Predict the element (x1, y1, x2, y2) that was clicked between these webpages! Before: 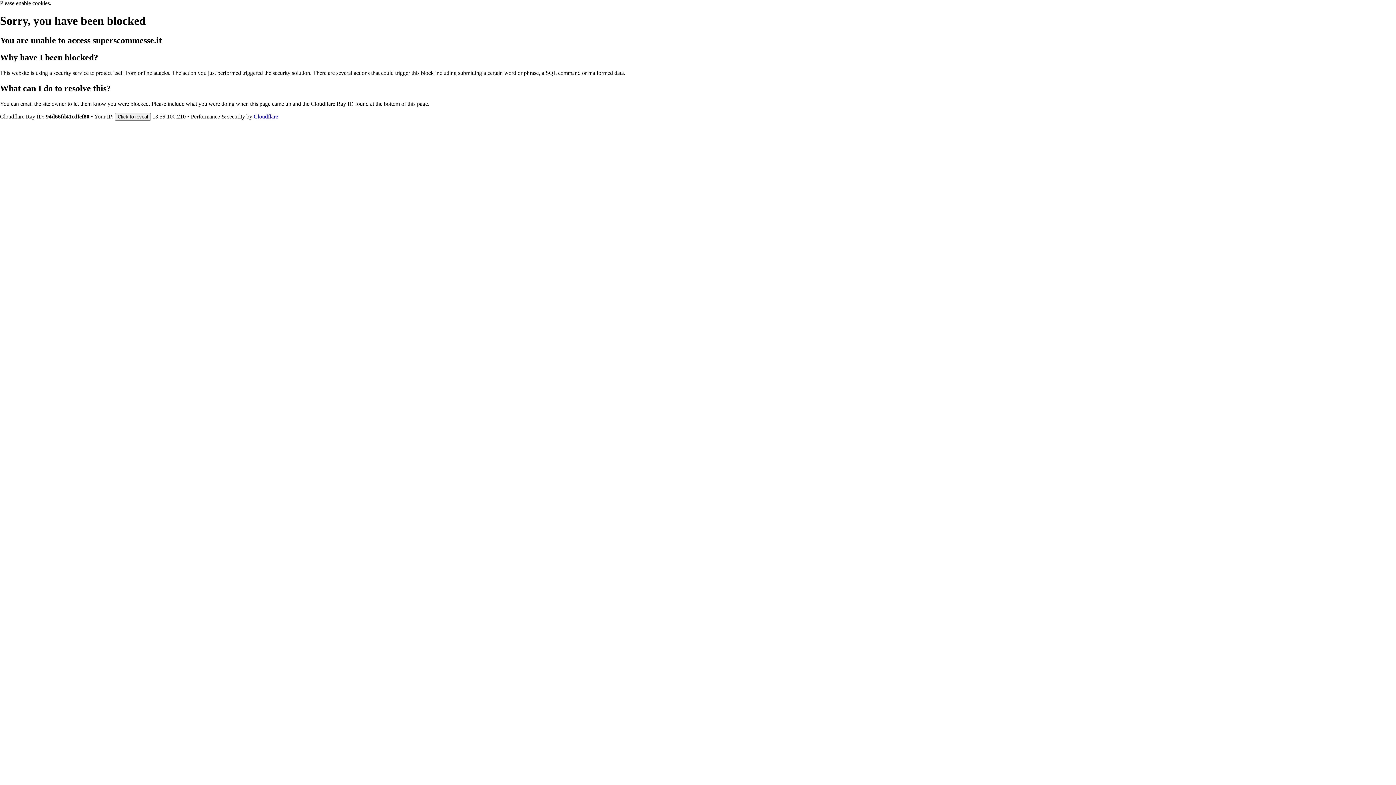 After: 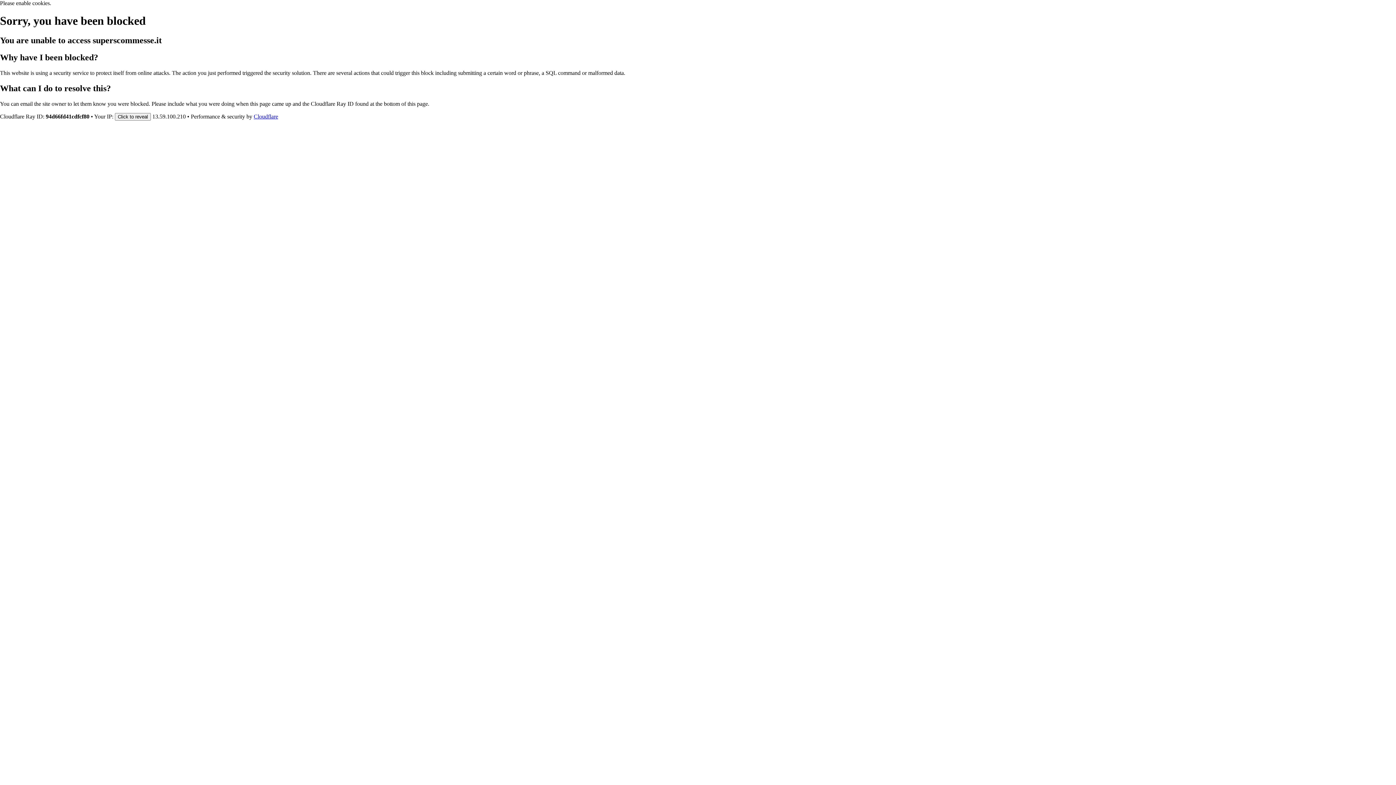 Action: bbox: (253, 113, 278, 119) label: Cloudflare